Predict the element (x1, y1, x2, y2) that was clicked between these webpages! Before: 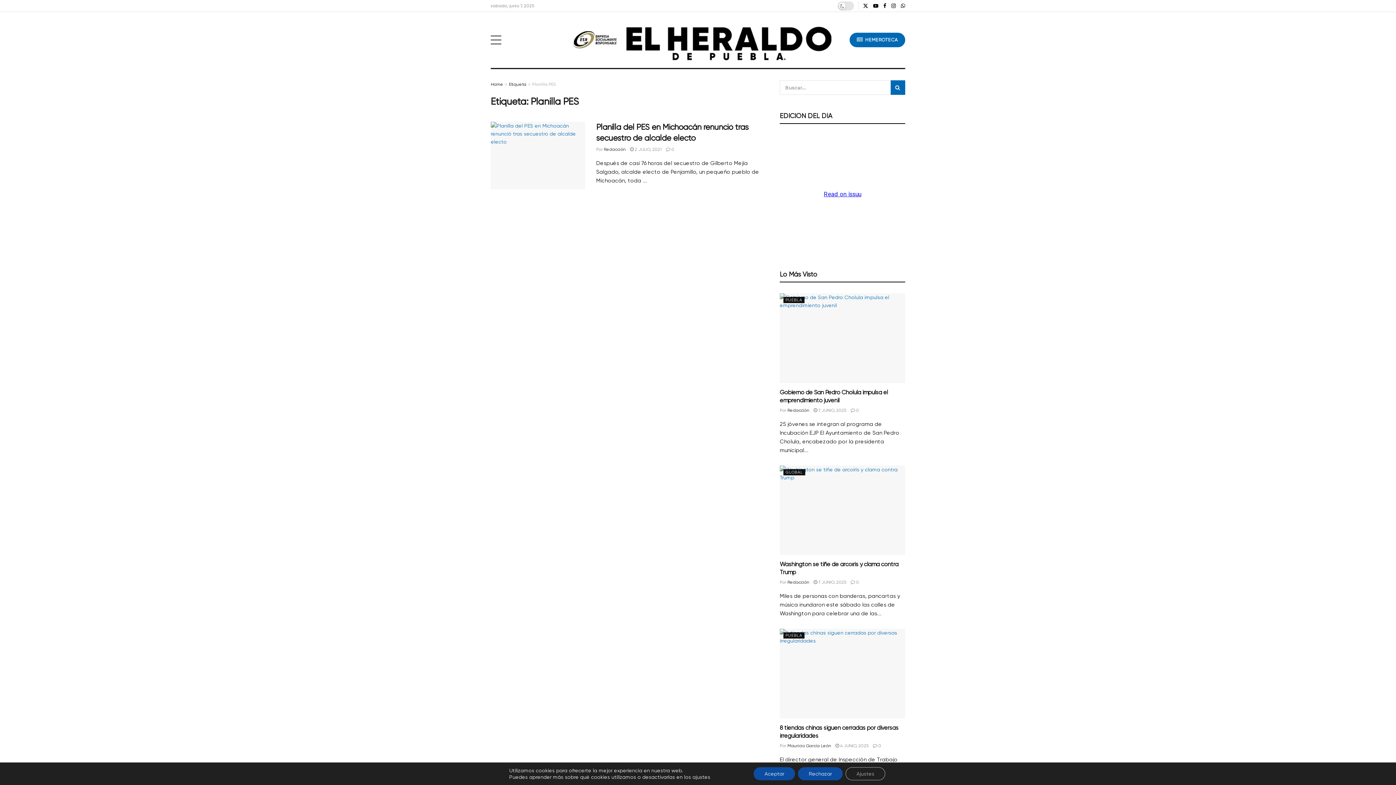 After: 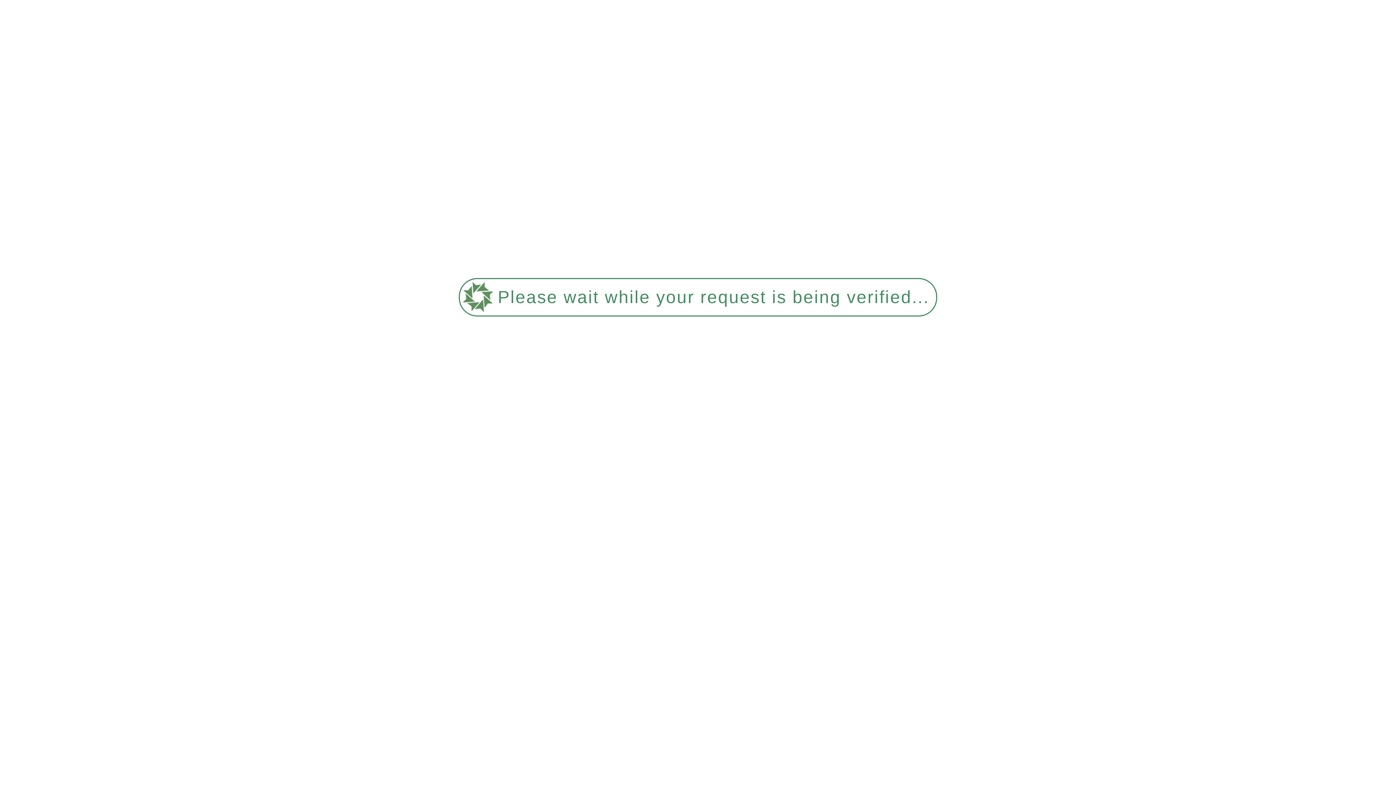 Action: bbox: (780, 293, 905, 383) label: Read article: Gobierno de San Pedro Cholula impulsa el emprendimiento juvenil